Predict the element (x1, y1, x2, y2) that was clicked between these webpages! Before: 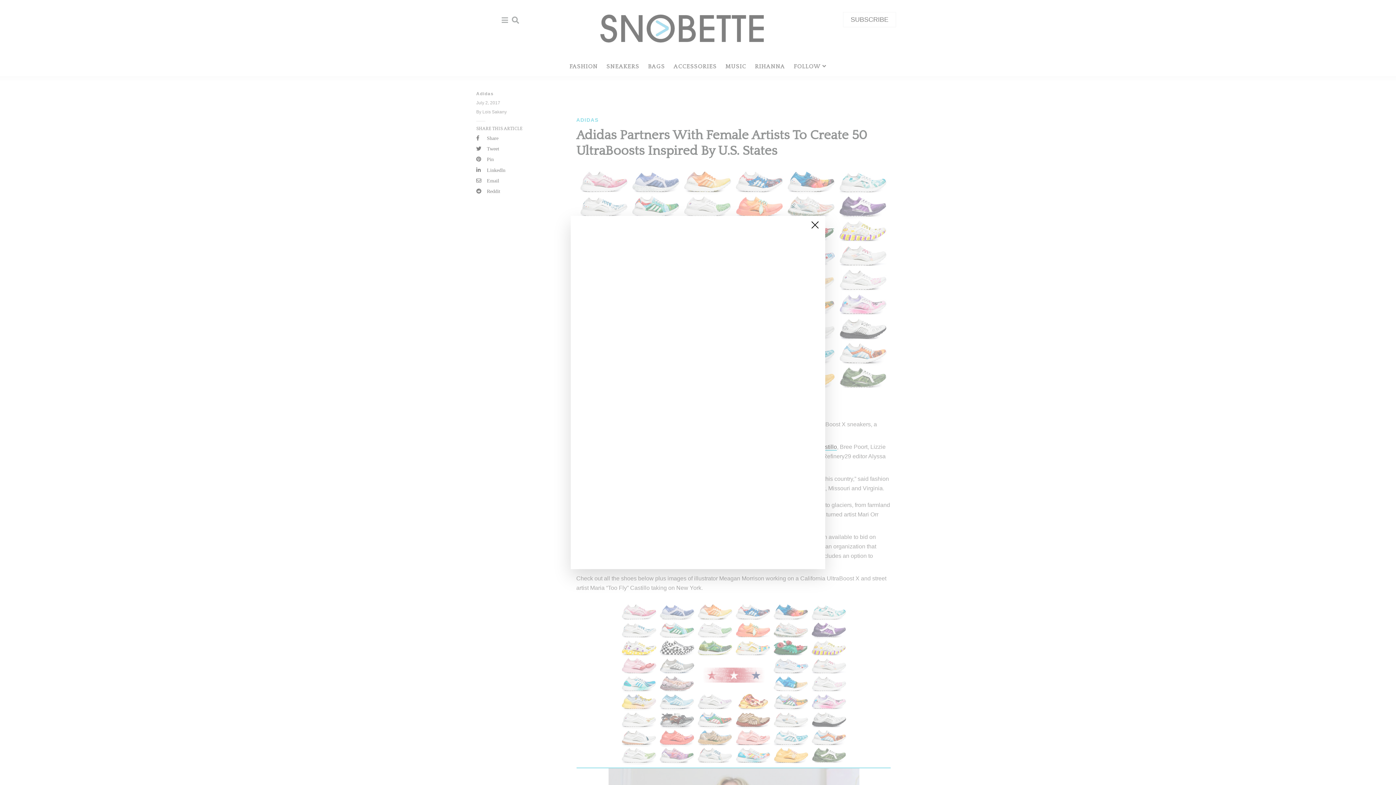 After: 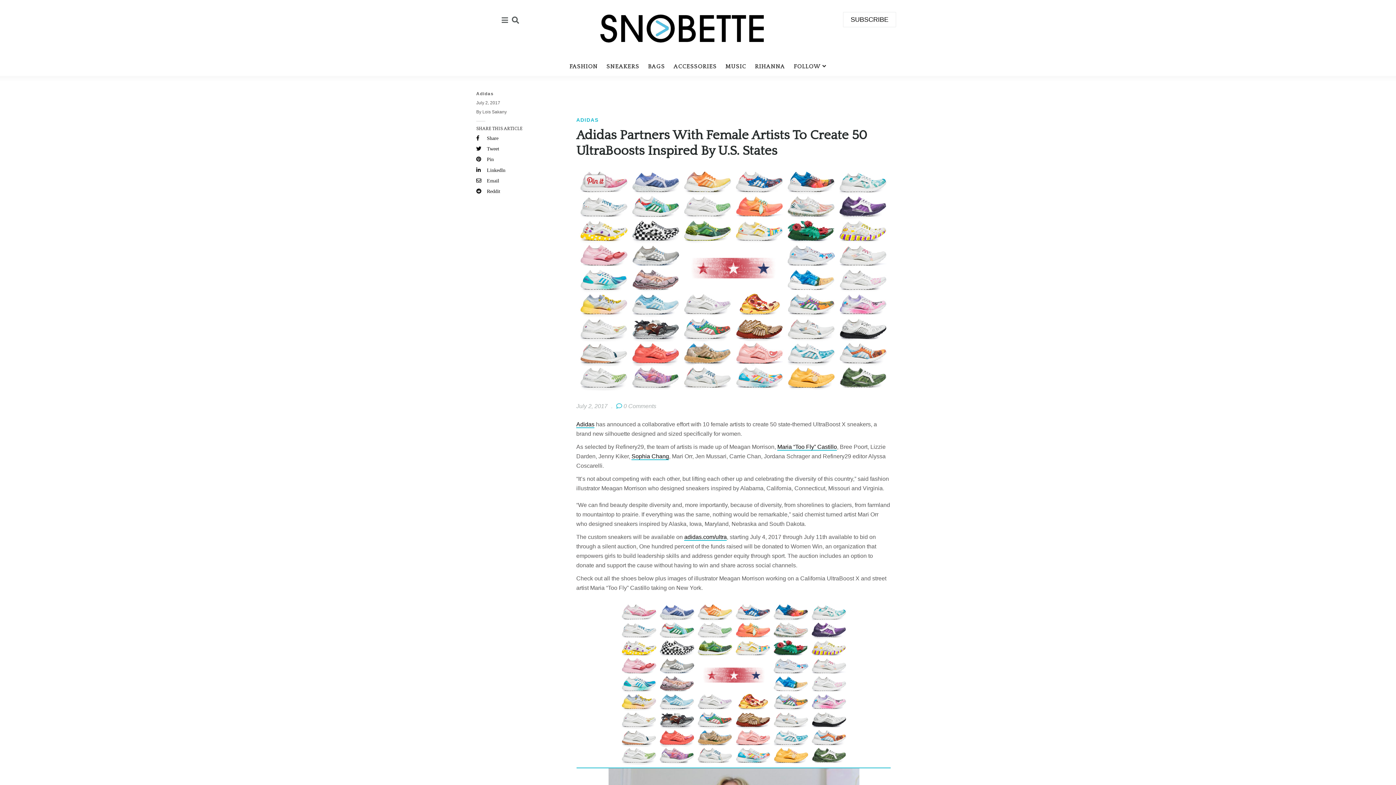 Action: bbox: (811, 221, 818, 228)